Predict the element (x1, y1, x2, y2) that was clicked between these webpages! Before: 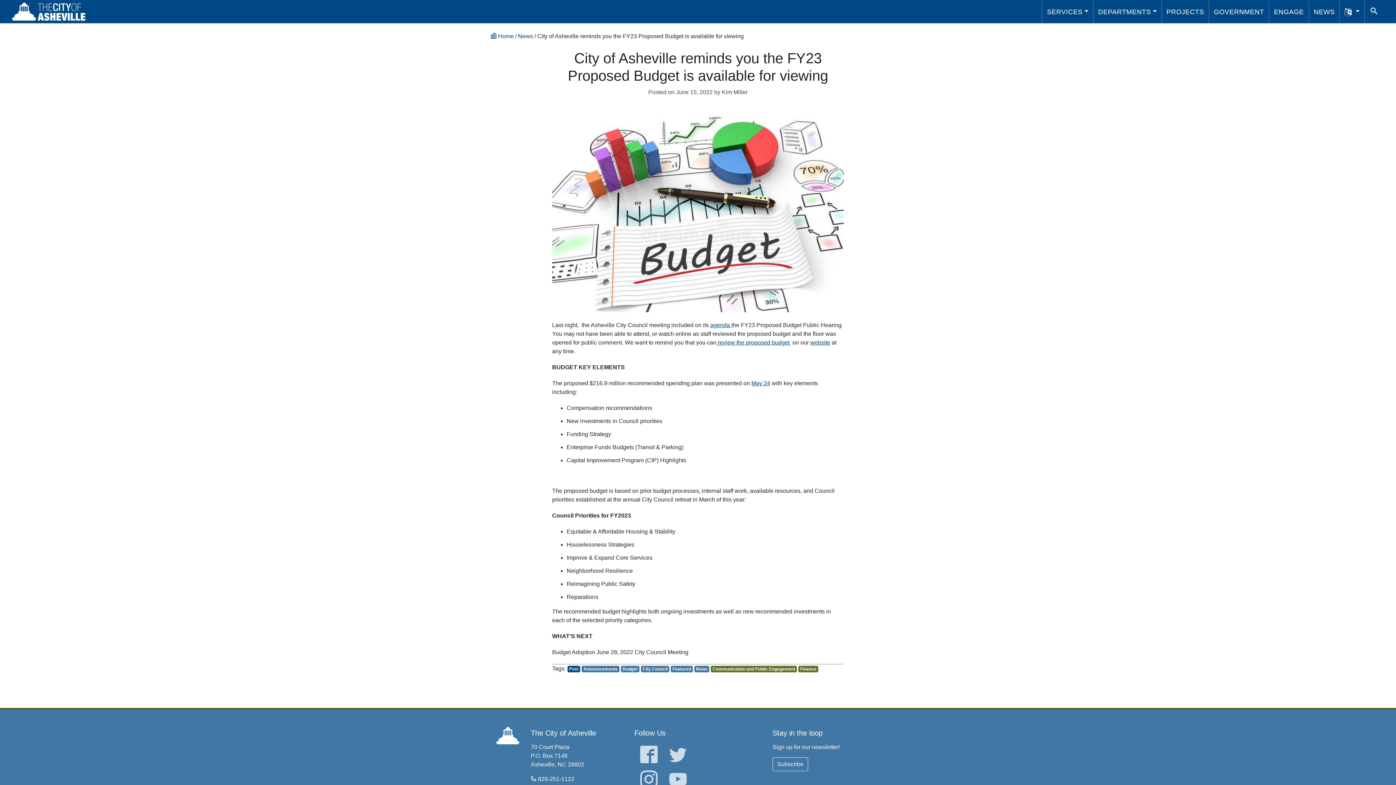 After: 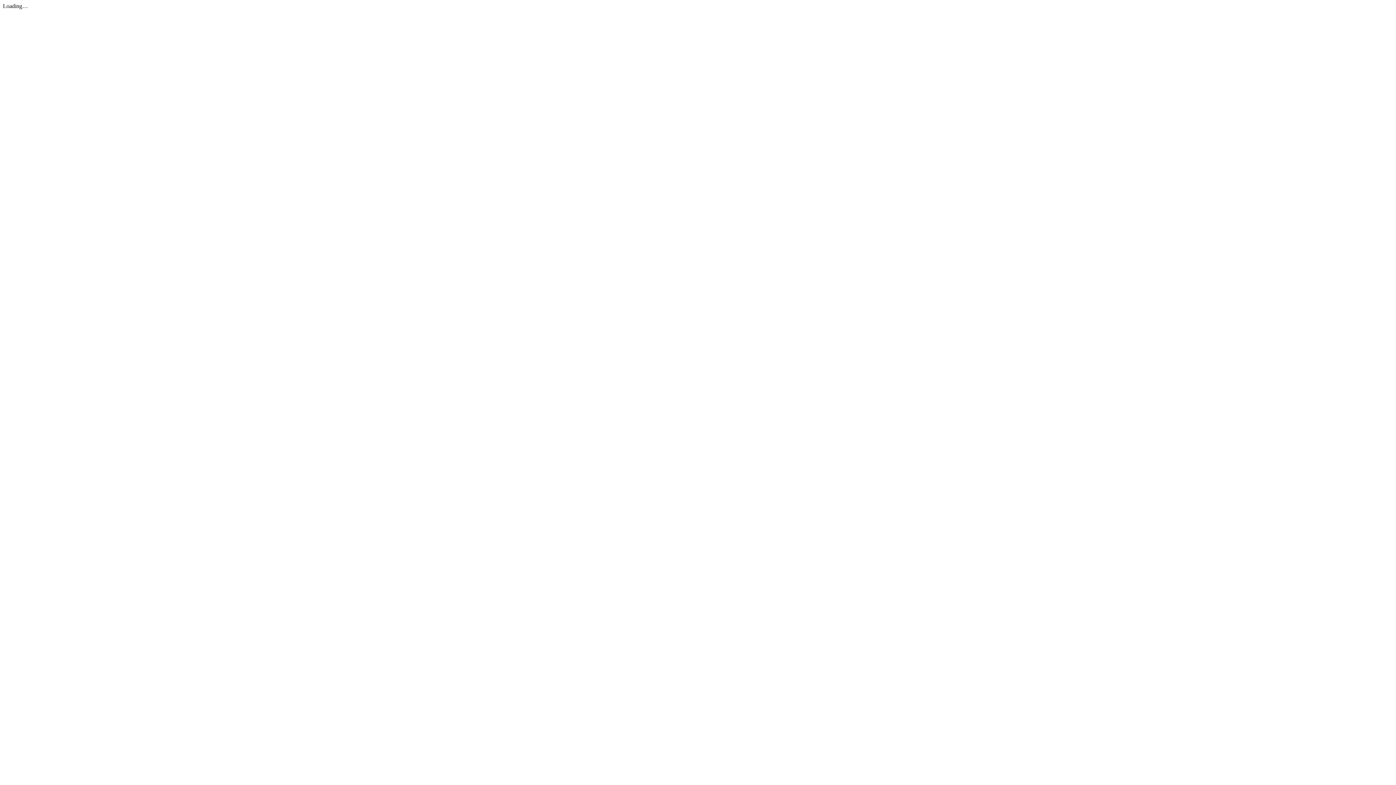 Action: label:  review the proposed budget  bbox: (716, 339, 791, 345)